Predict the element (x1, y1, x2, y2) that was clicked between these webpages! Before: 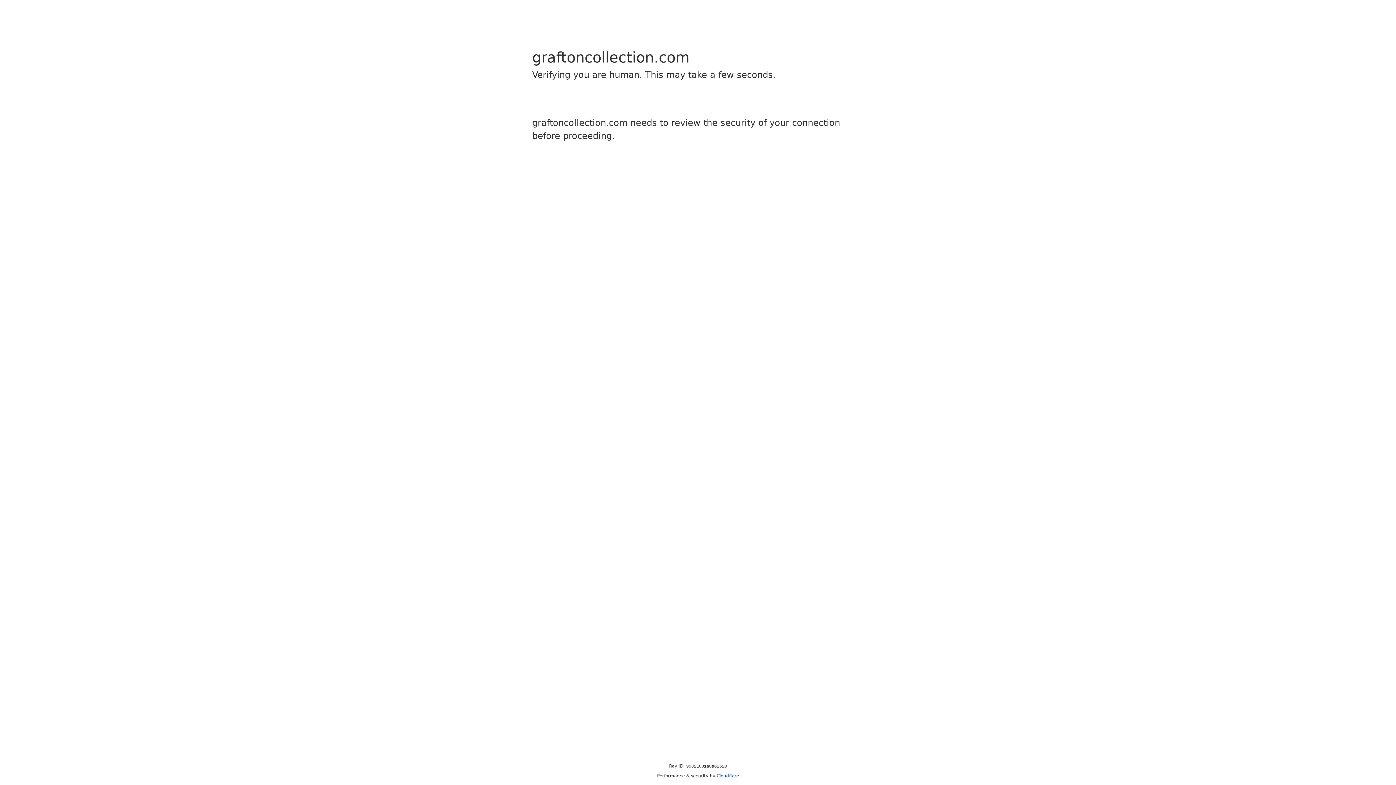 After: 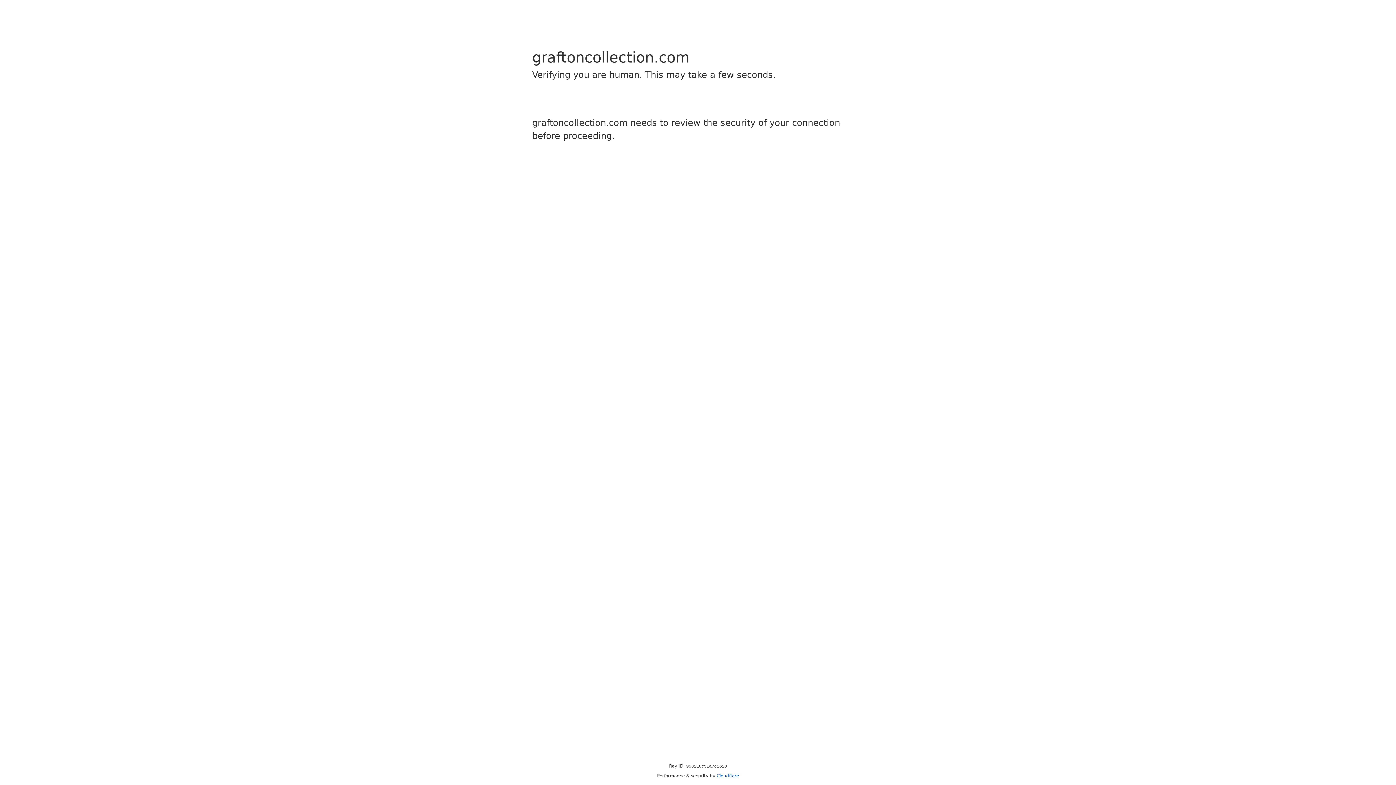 Action: label: Cloudflare bbox: (716, 773, 739, 778)